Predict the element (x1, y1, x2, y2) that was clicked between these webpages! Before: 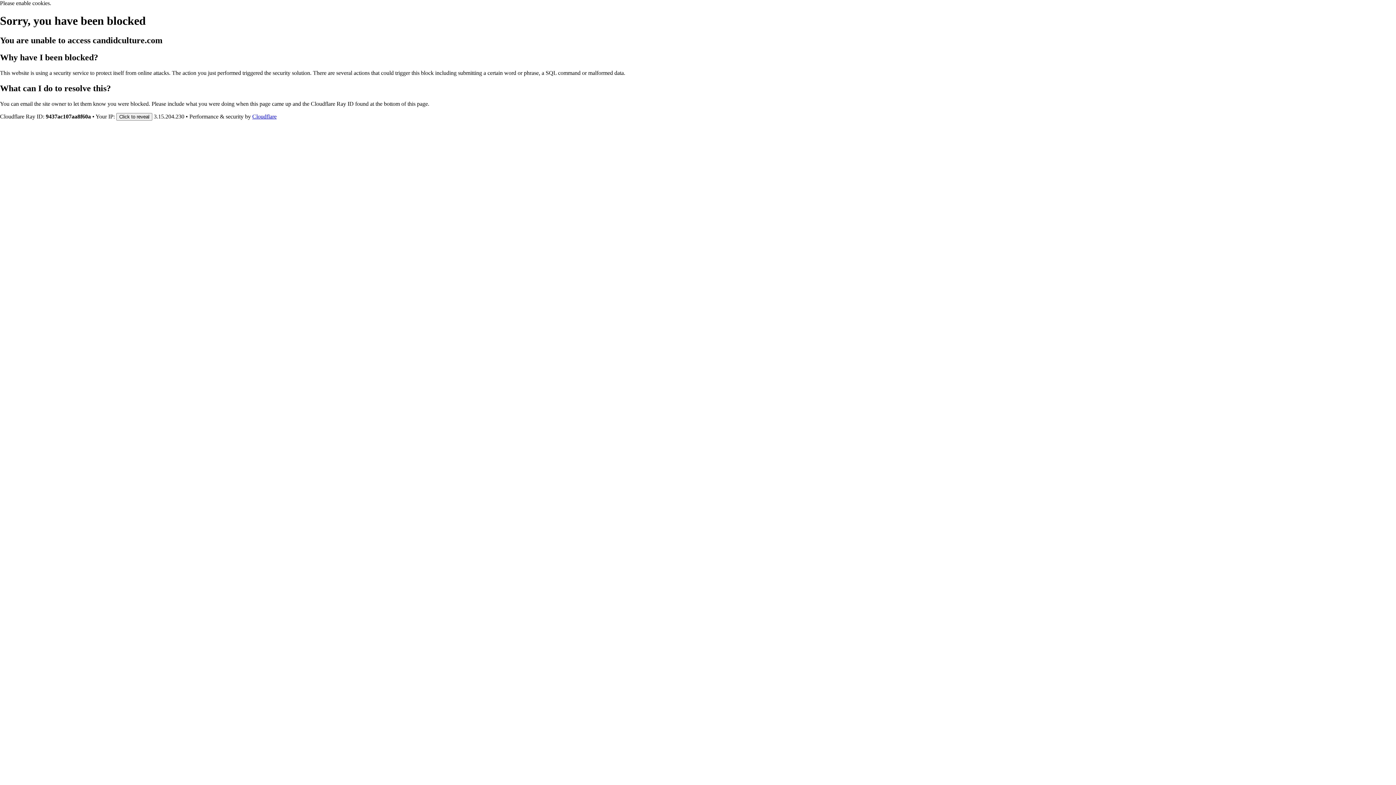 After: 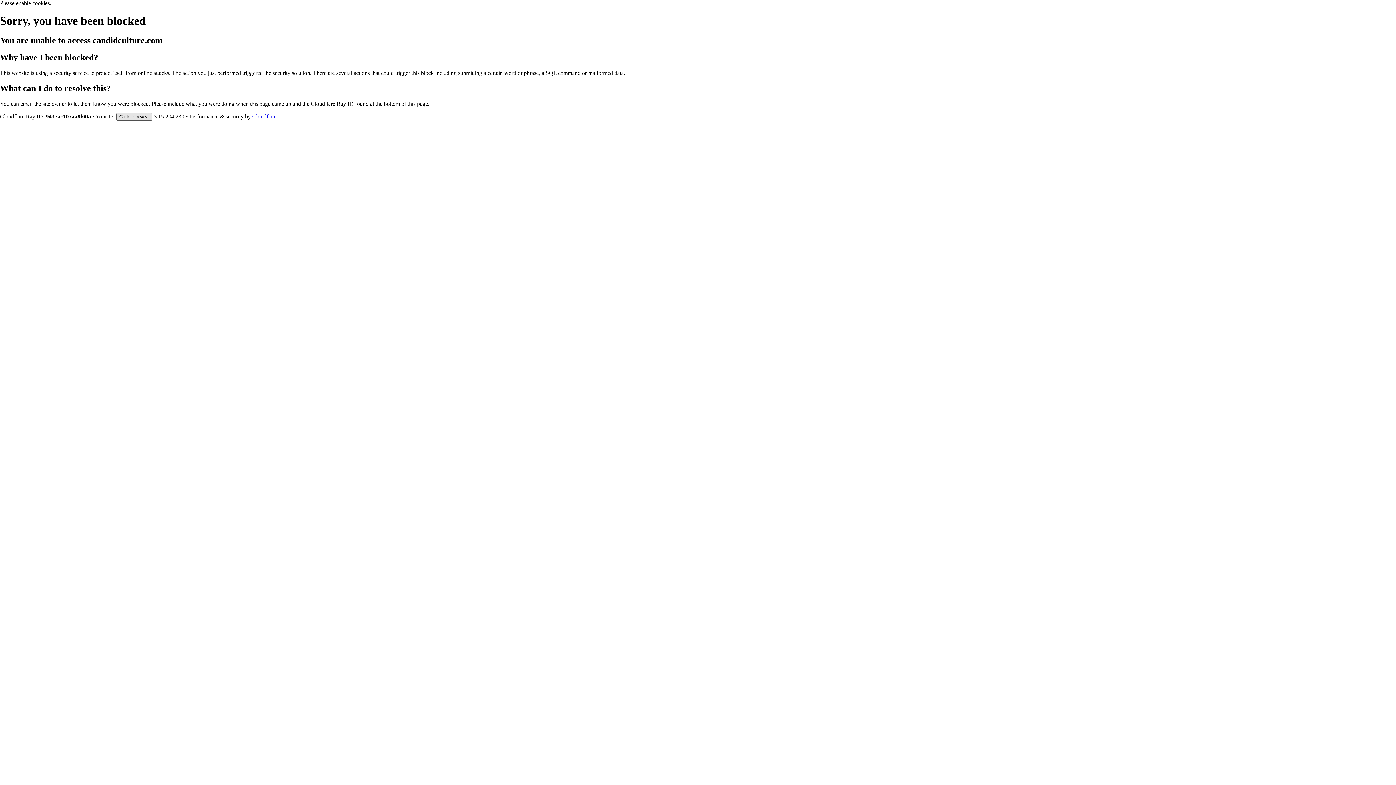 Action: bbox: (116, 112, 152, 120) label: Click to reveal